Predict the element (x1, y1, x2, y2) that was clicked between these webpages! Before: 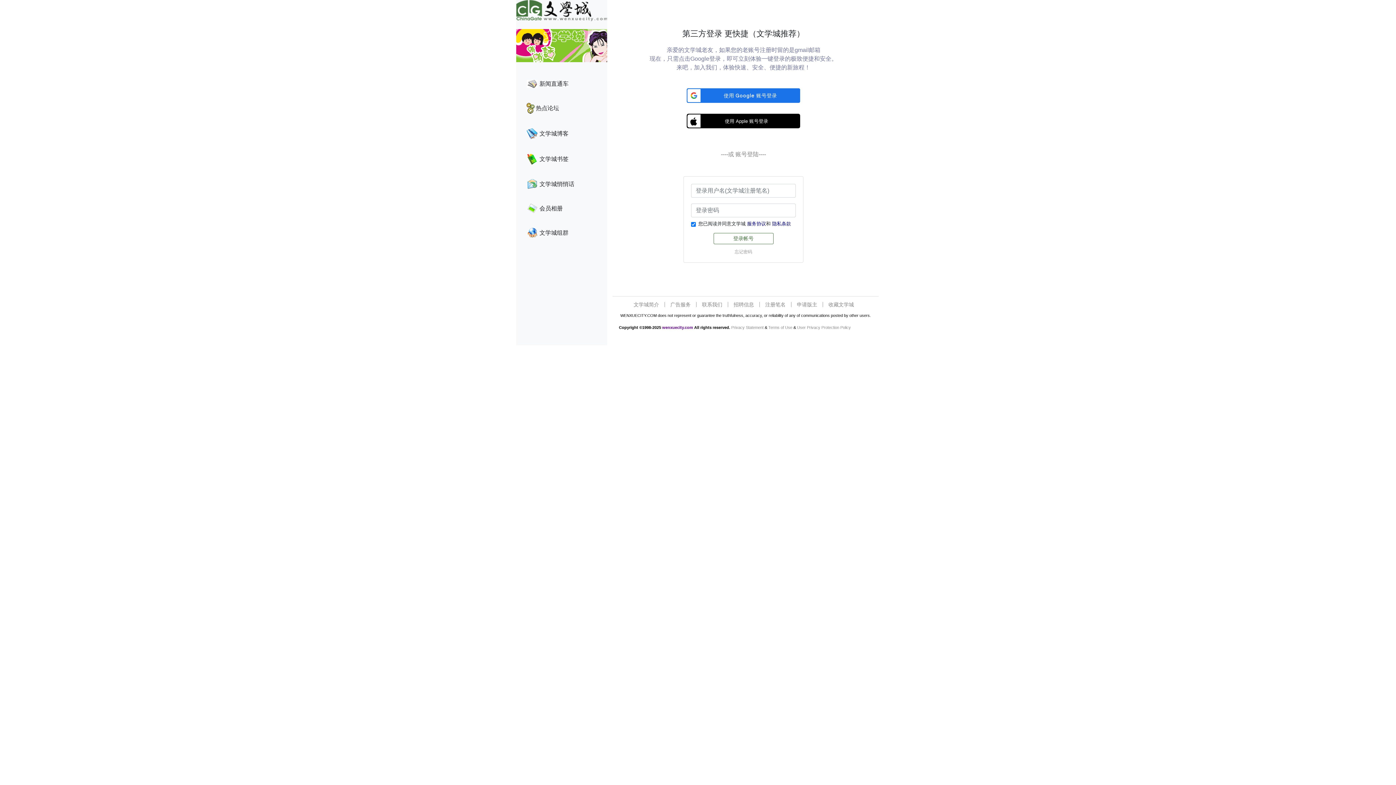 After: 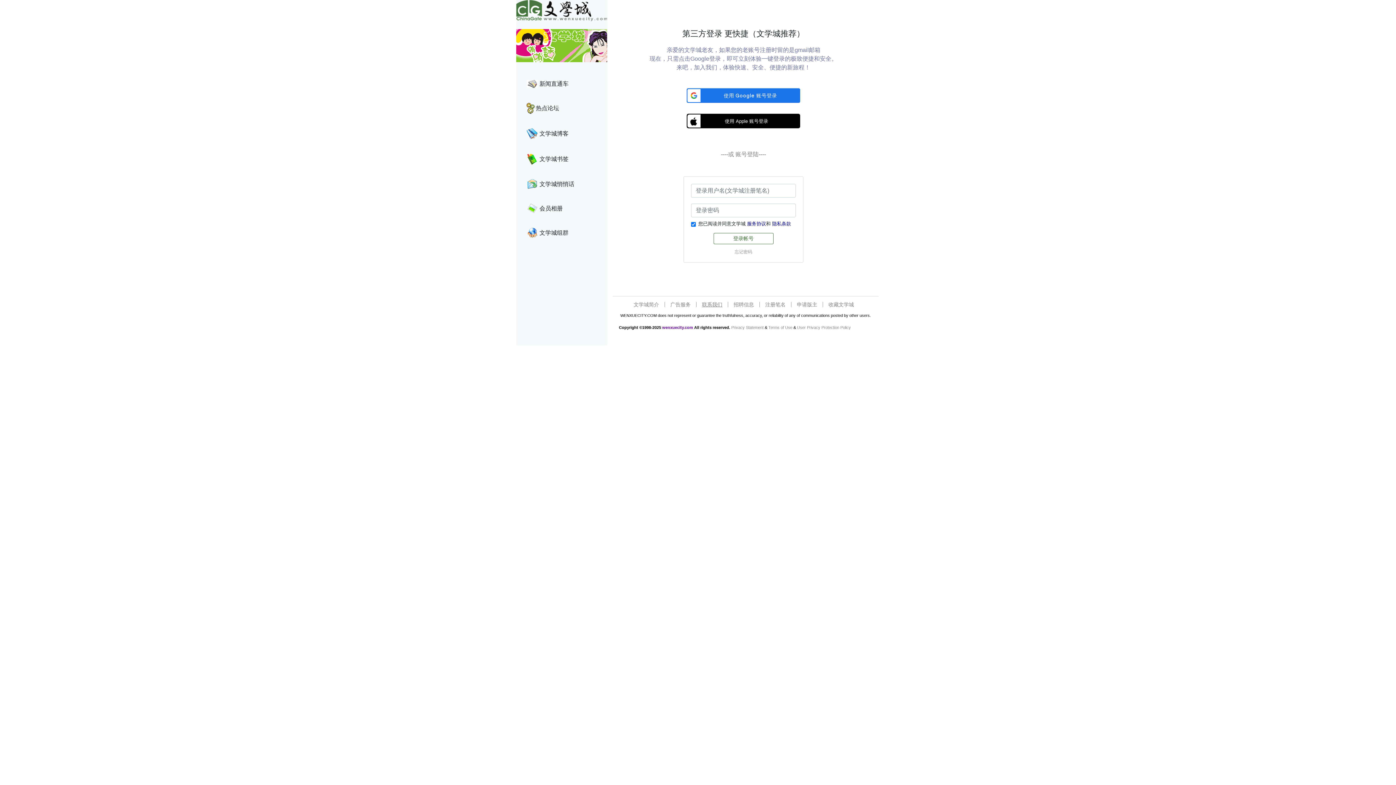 Action: bbox: (702, 301, 722, 307) label: 联系我们